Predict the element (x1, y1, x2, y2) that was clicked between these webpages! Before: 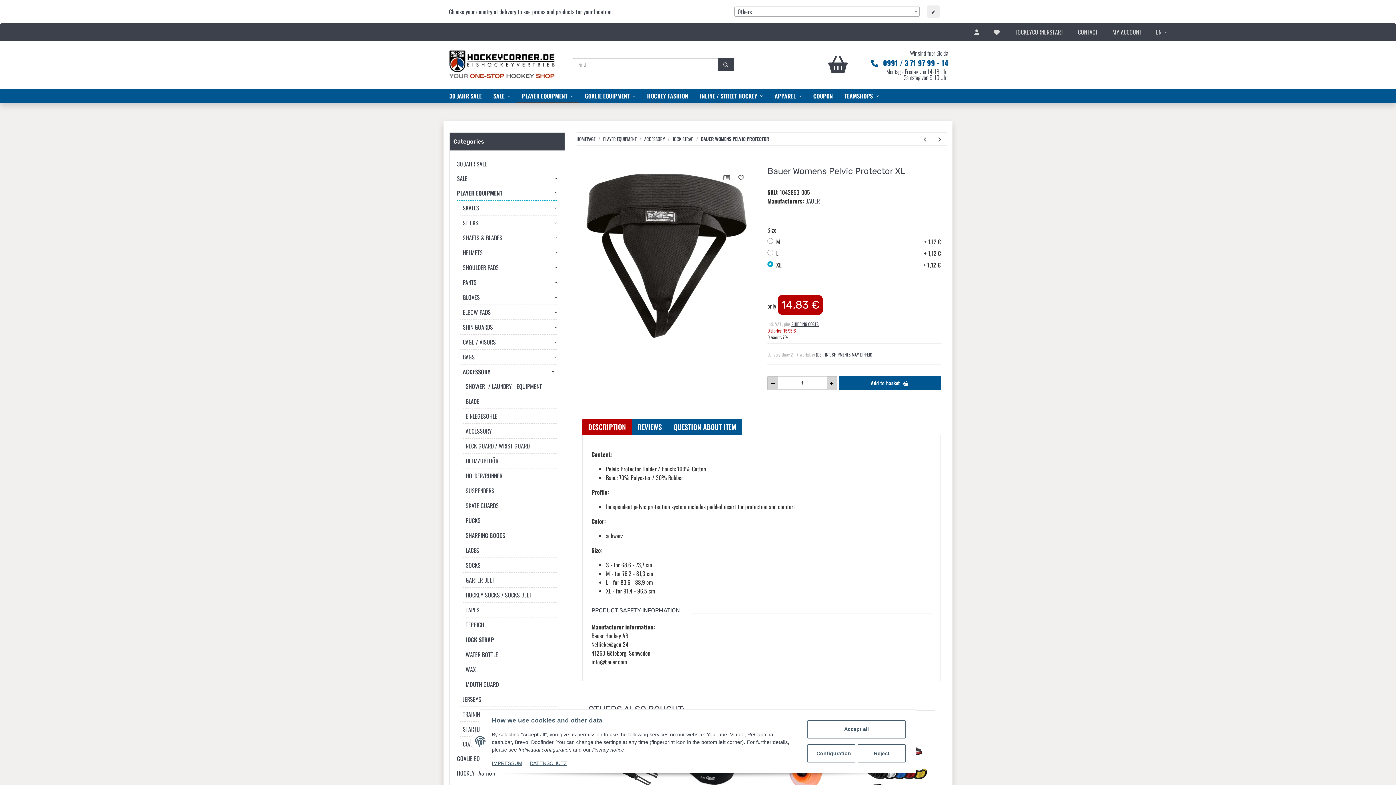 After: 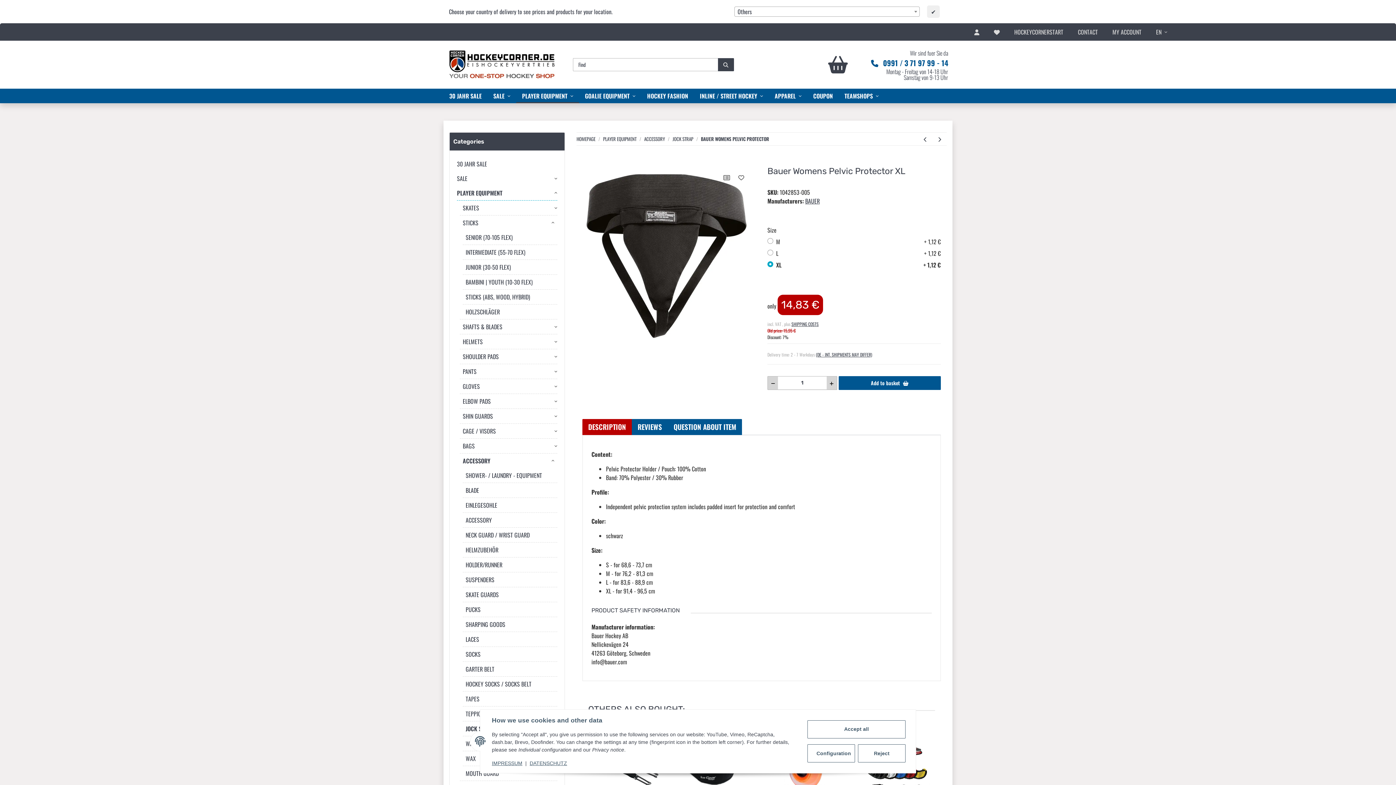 Action: label: STICKS bbox: (460, 215, 557, 230)